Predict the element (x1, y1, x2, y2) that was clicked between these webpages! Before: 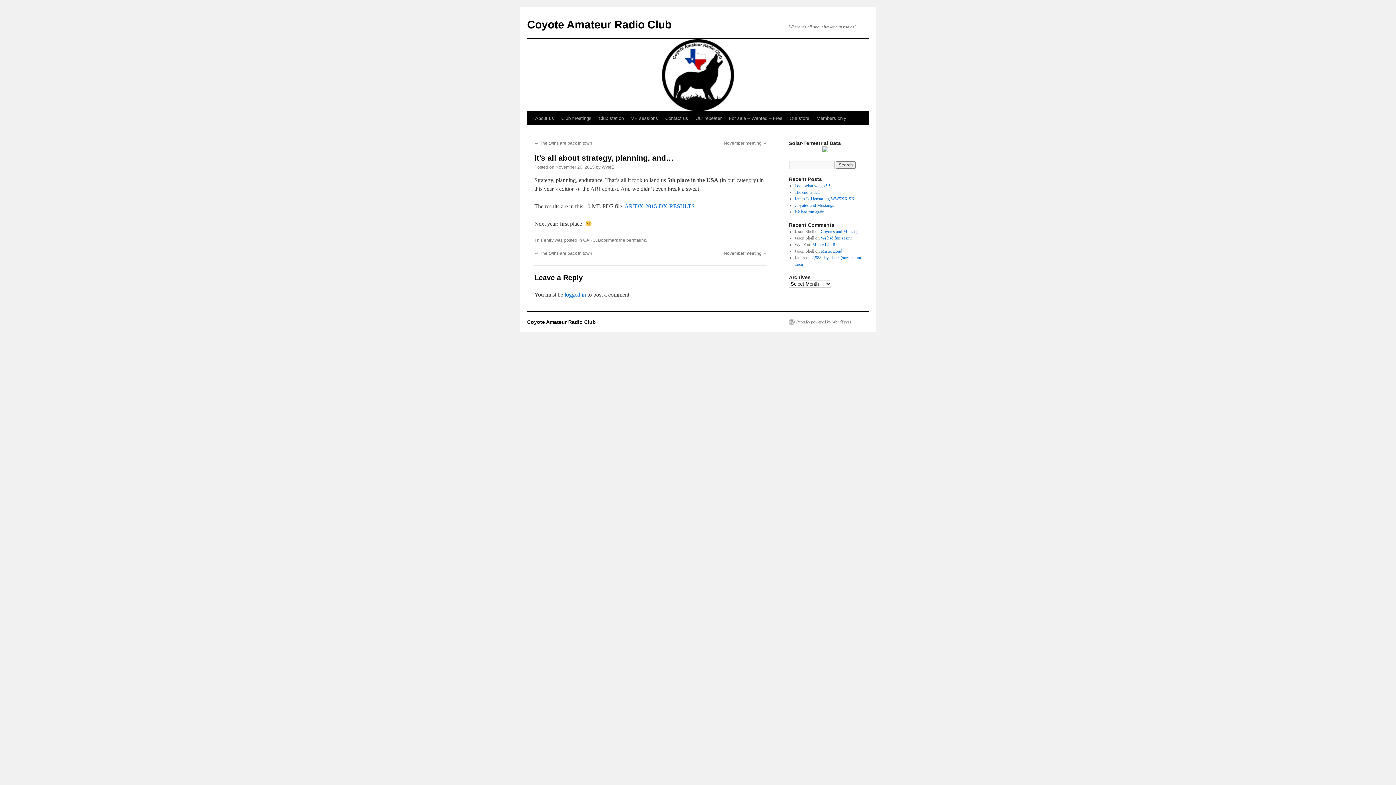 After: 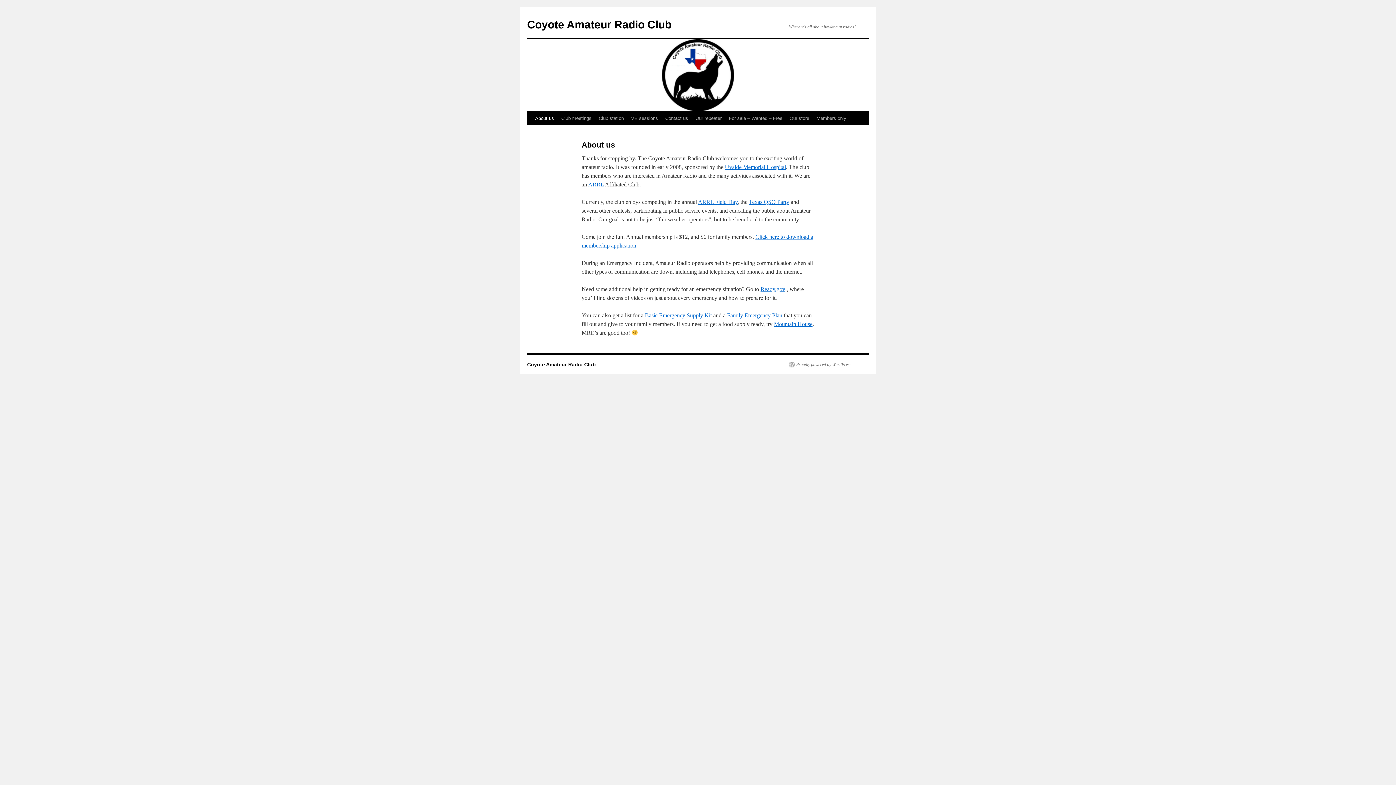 Action: bbox: (531, 111, 557, 125) label: About us